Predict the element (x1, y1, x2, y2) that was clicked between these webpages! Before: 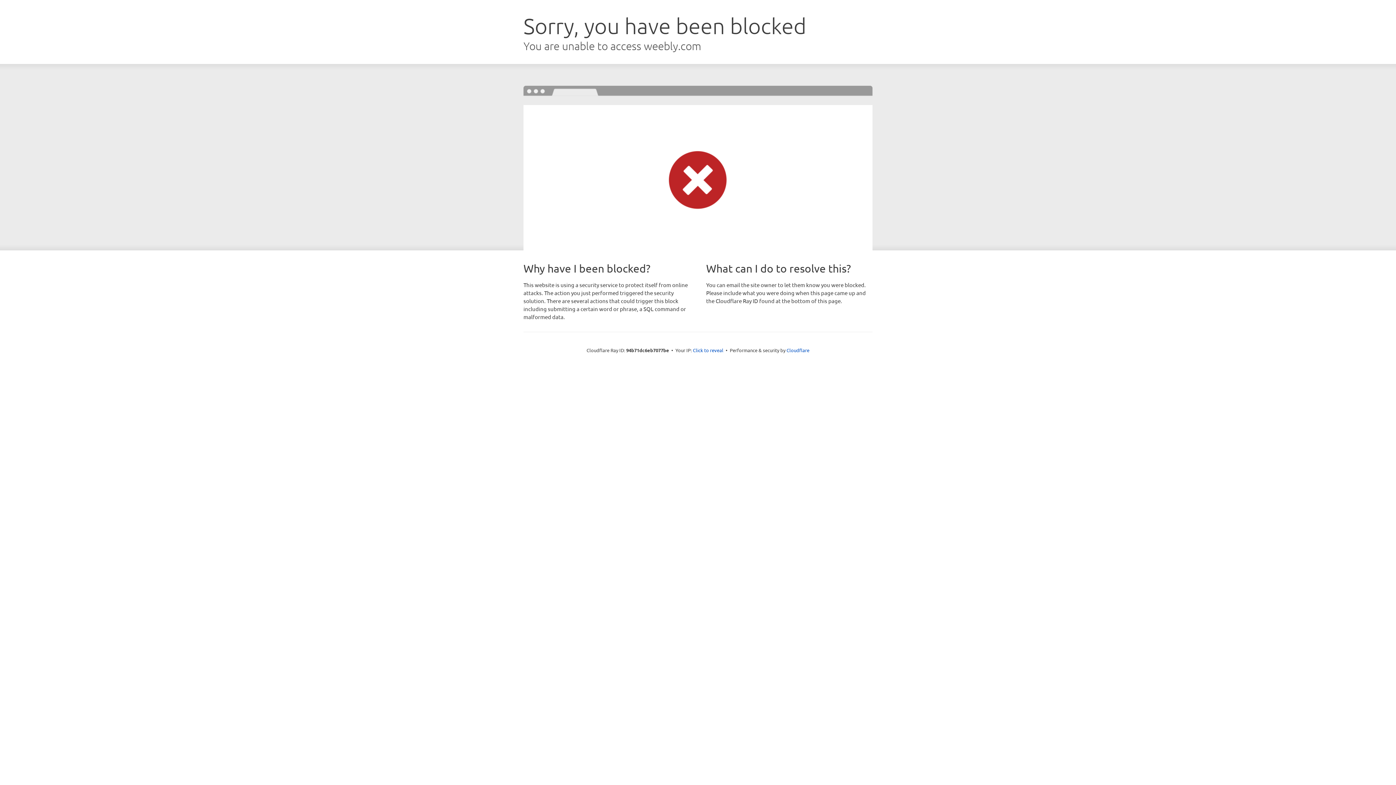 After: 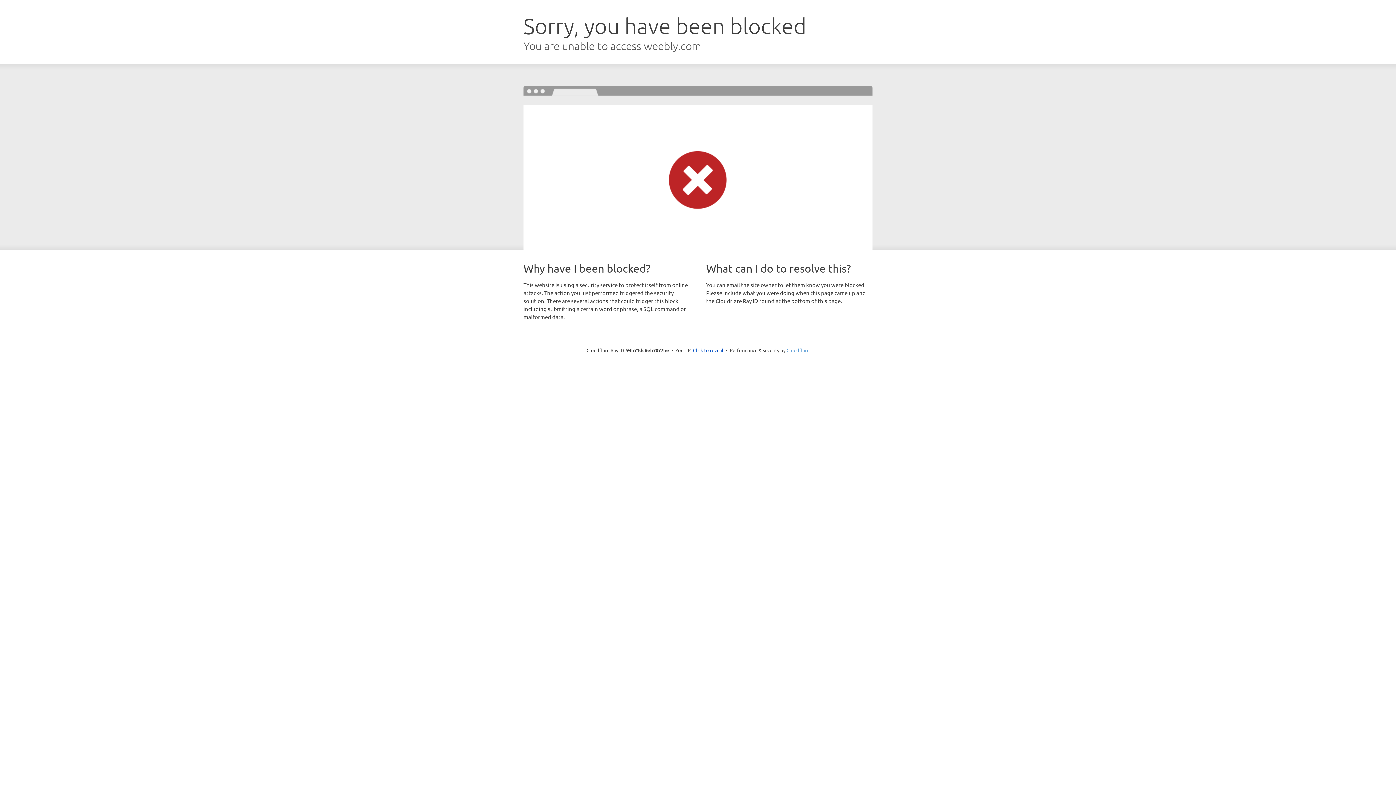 Action: label: Cloudflare bbox: (786, 347, 809, 353)